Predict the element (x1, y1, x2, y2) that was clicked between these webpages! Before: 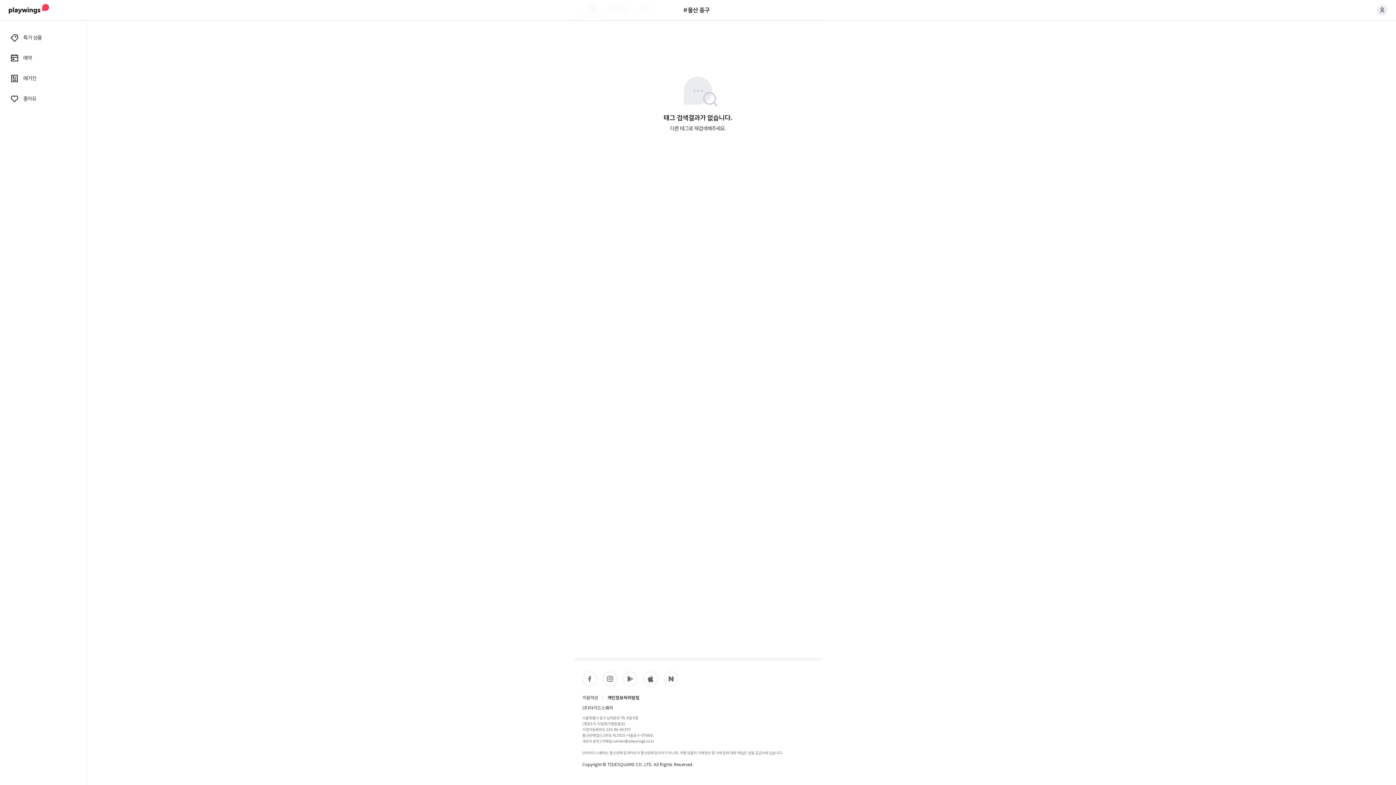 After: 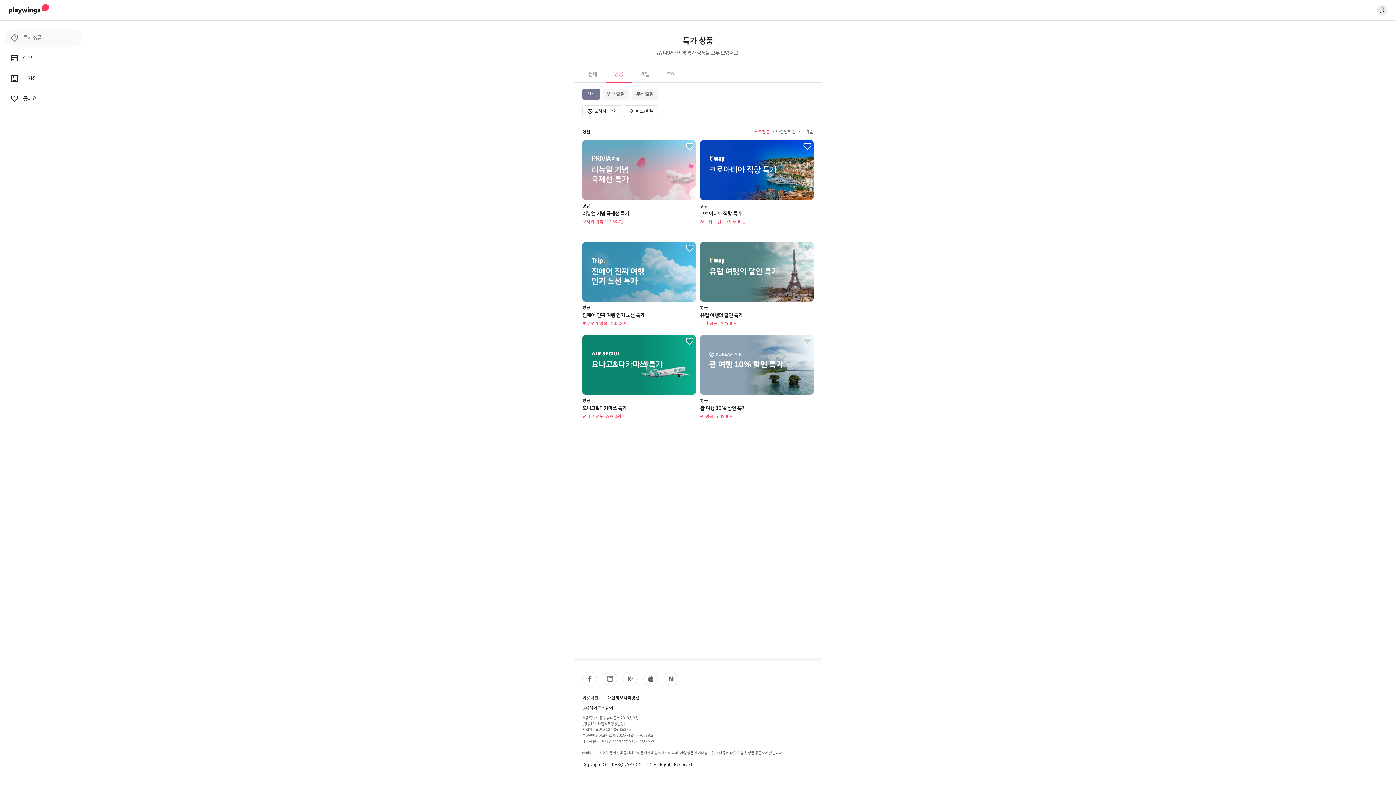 Action: label: 특가 상품 bbox: (0, 29, 86, 46)